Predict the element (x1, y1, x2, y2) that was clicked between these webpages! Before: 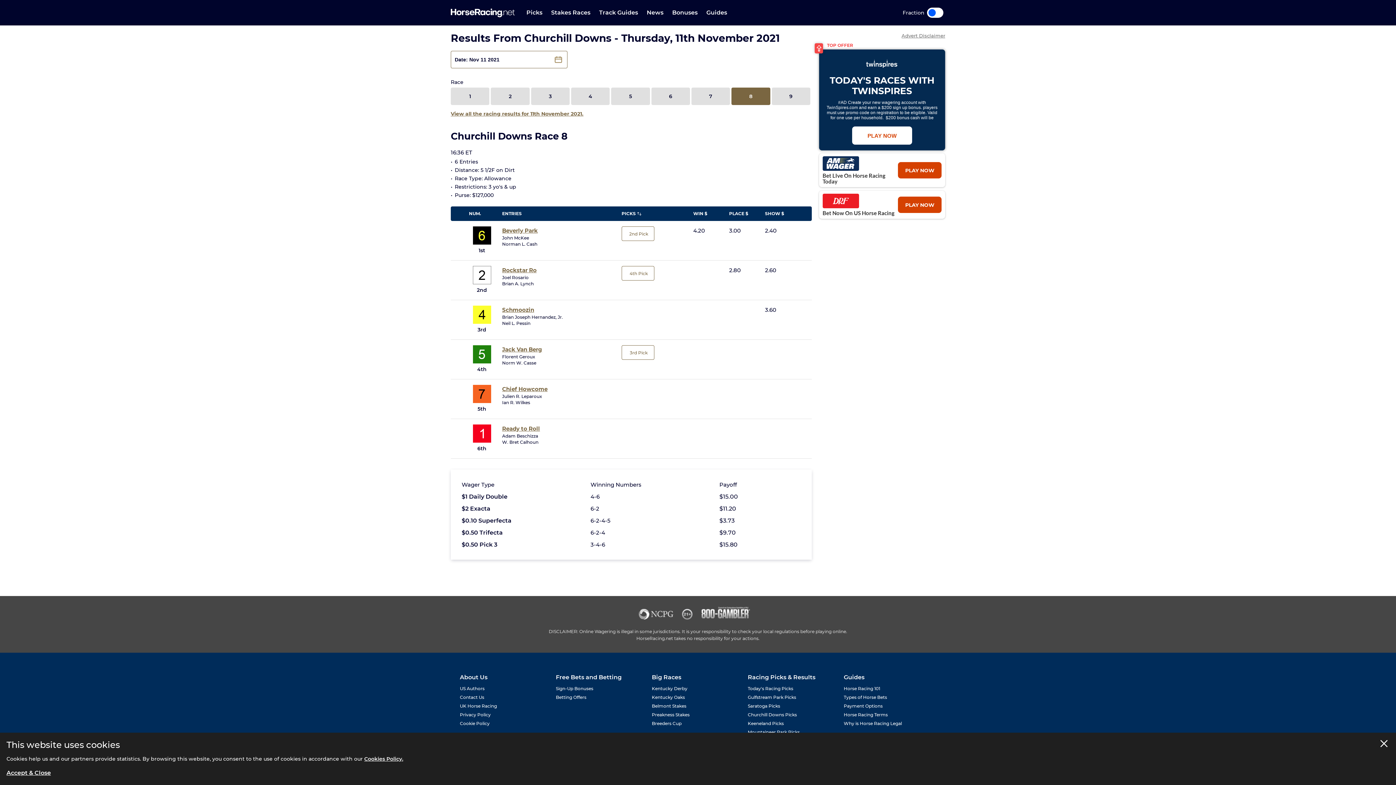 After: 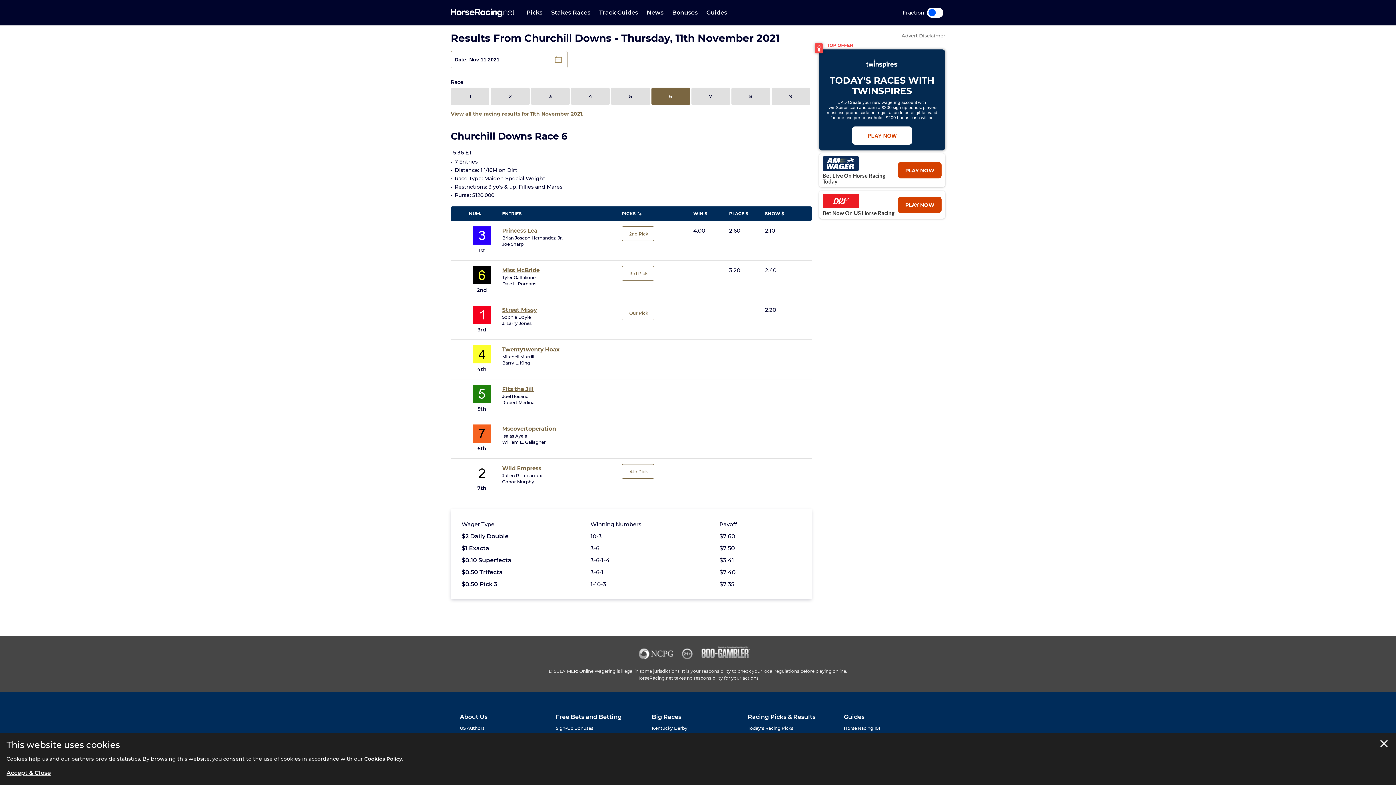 Action: bbox: (651, 87, 690, 105) label: 6